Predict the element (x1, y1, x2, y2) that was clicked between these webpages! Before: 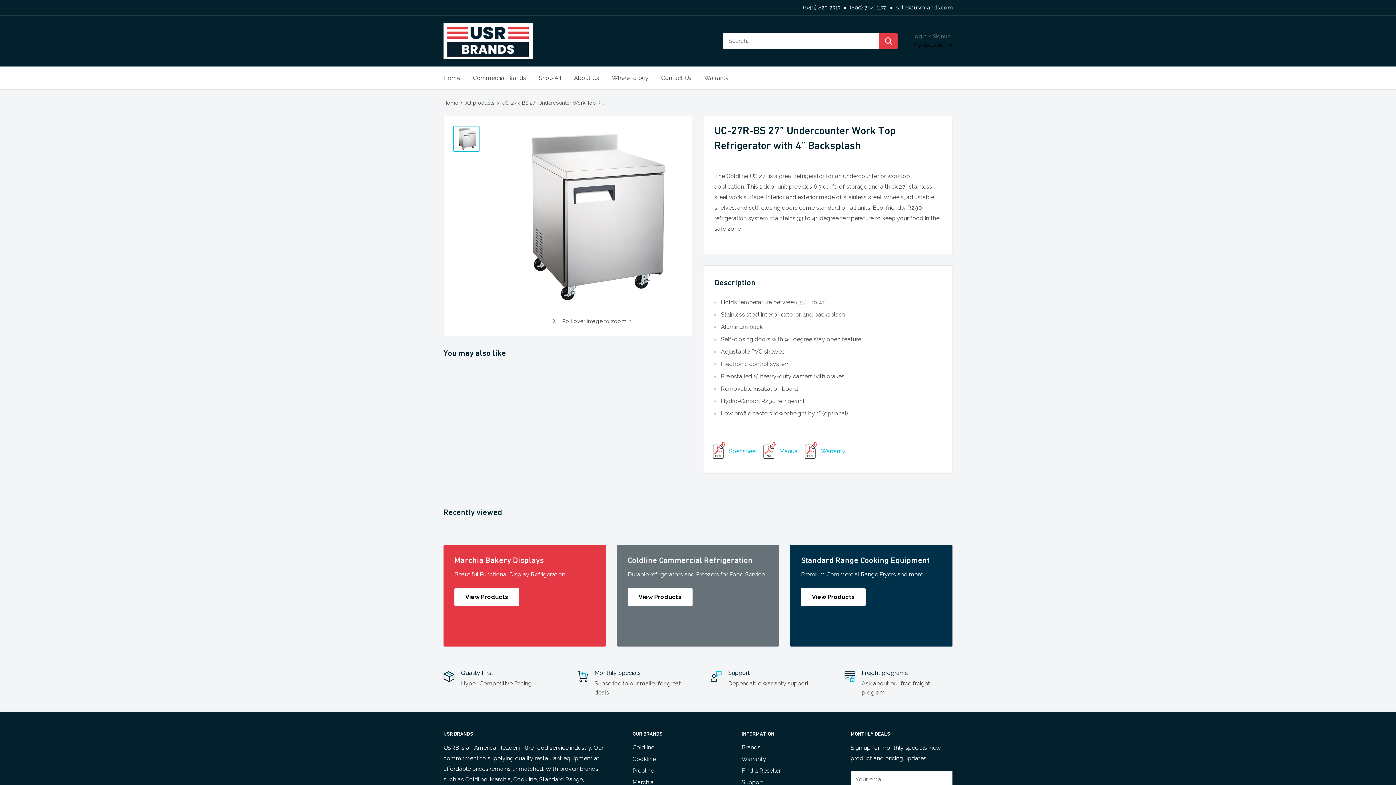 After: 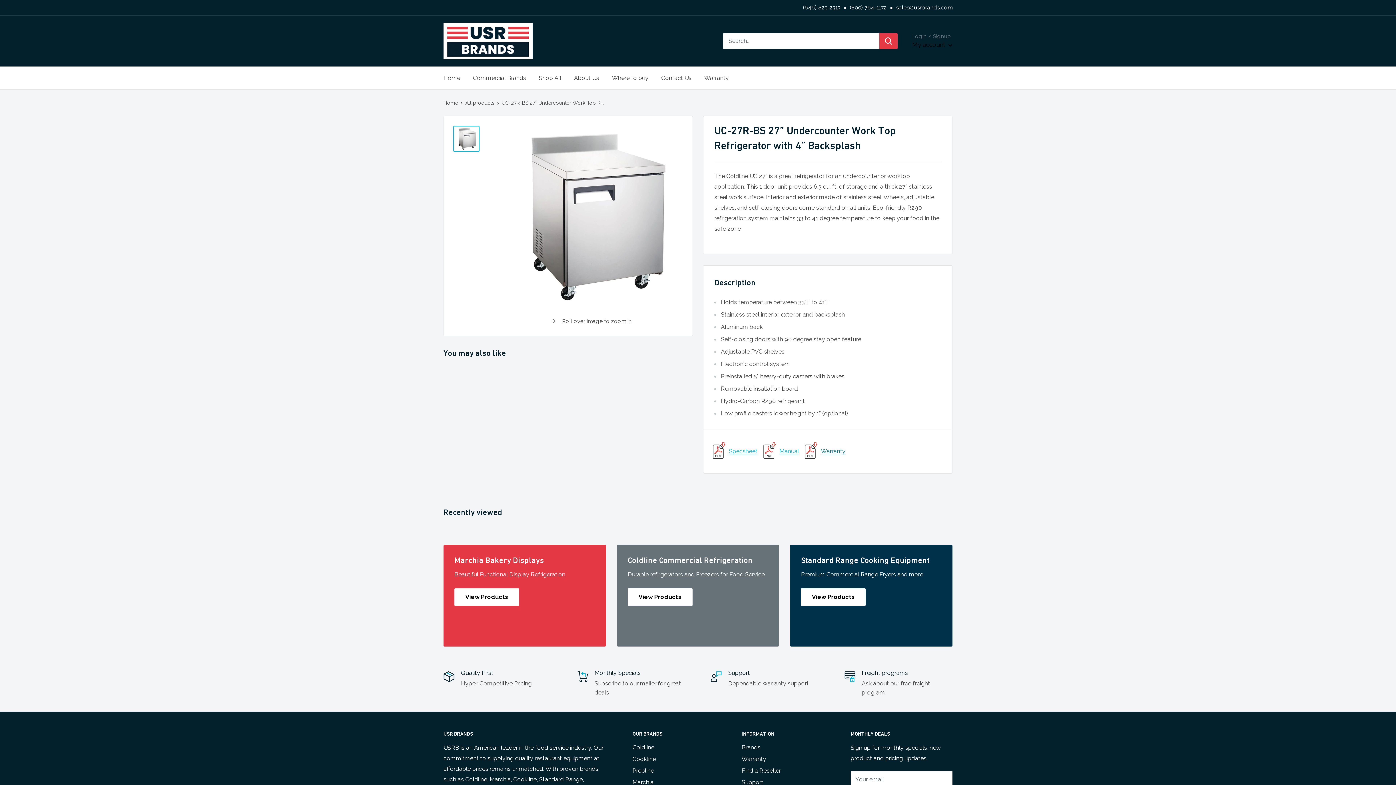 Action: bbox: (821, 446, 845, 456) label: Warranty